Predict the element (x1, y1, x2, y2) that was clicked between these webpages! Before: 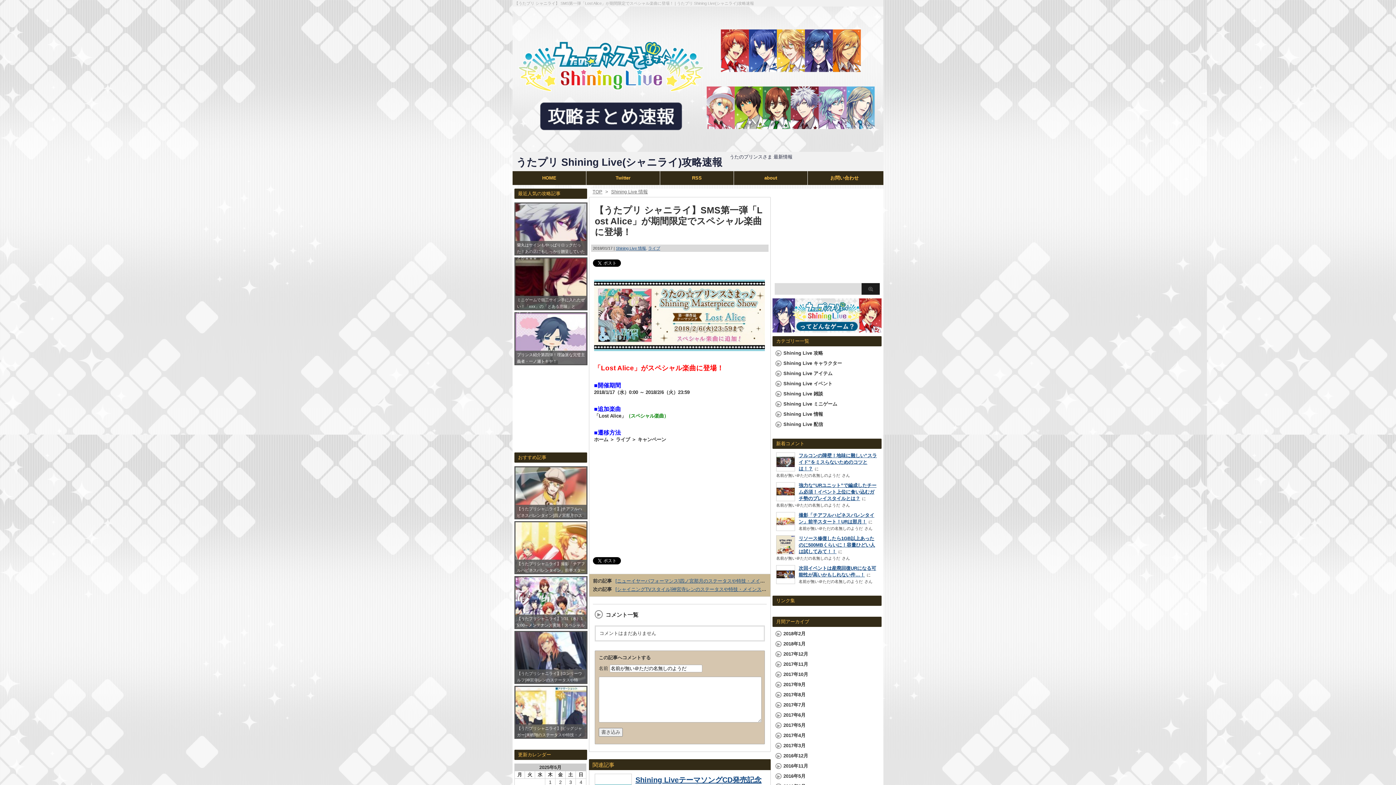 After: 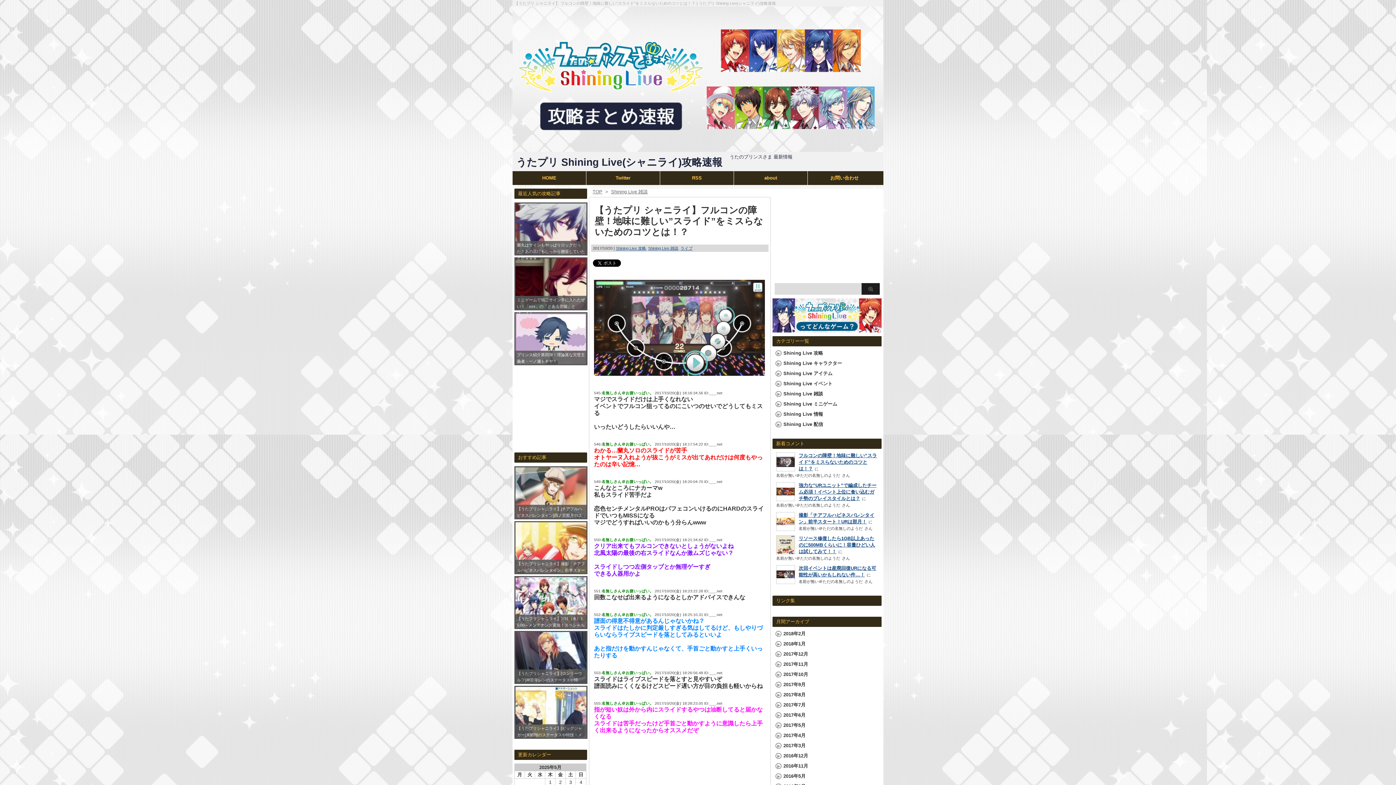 Action: label: フルコンの障壁！地味に難しい”スライド”をミスらないためのコツとは！？ bbox: (798, 453, 877, 471)